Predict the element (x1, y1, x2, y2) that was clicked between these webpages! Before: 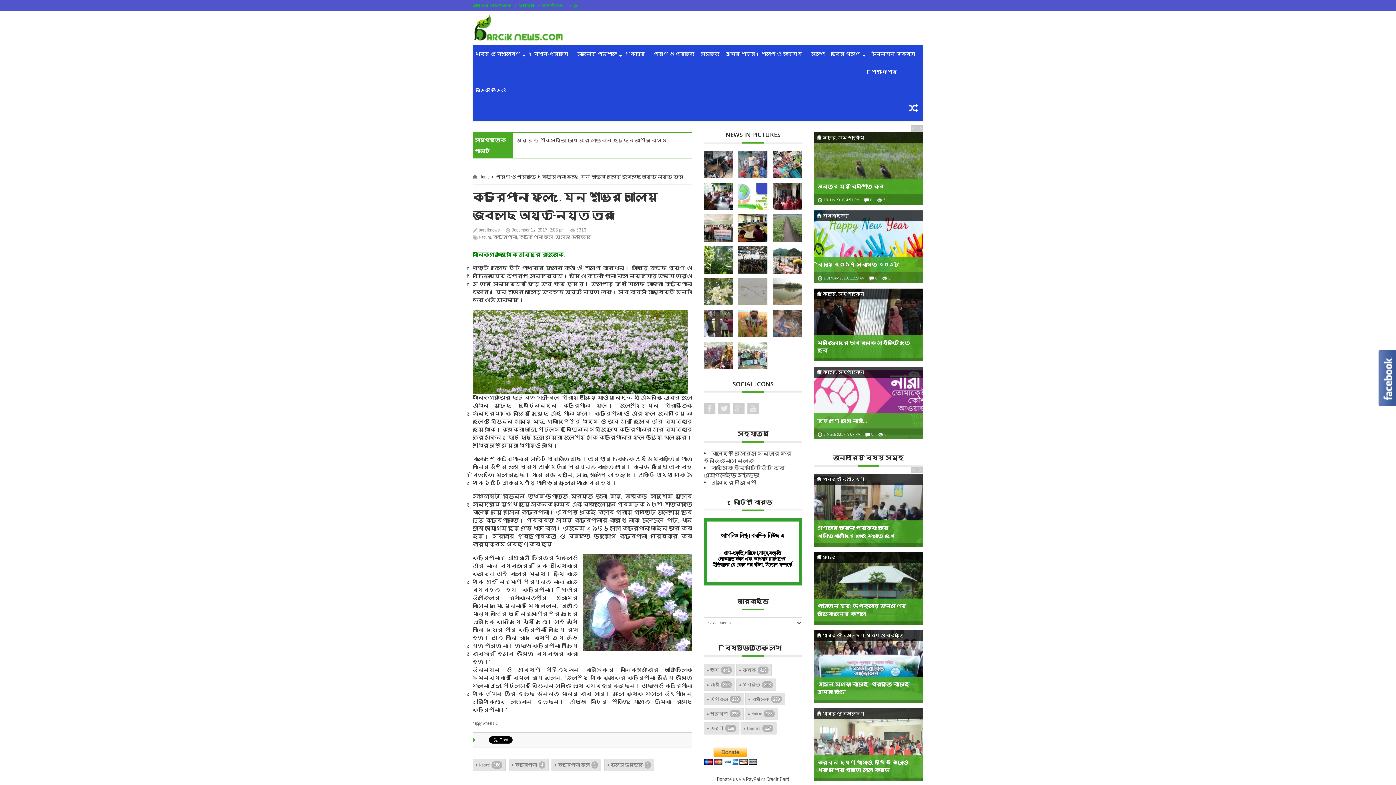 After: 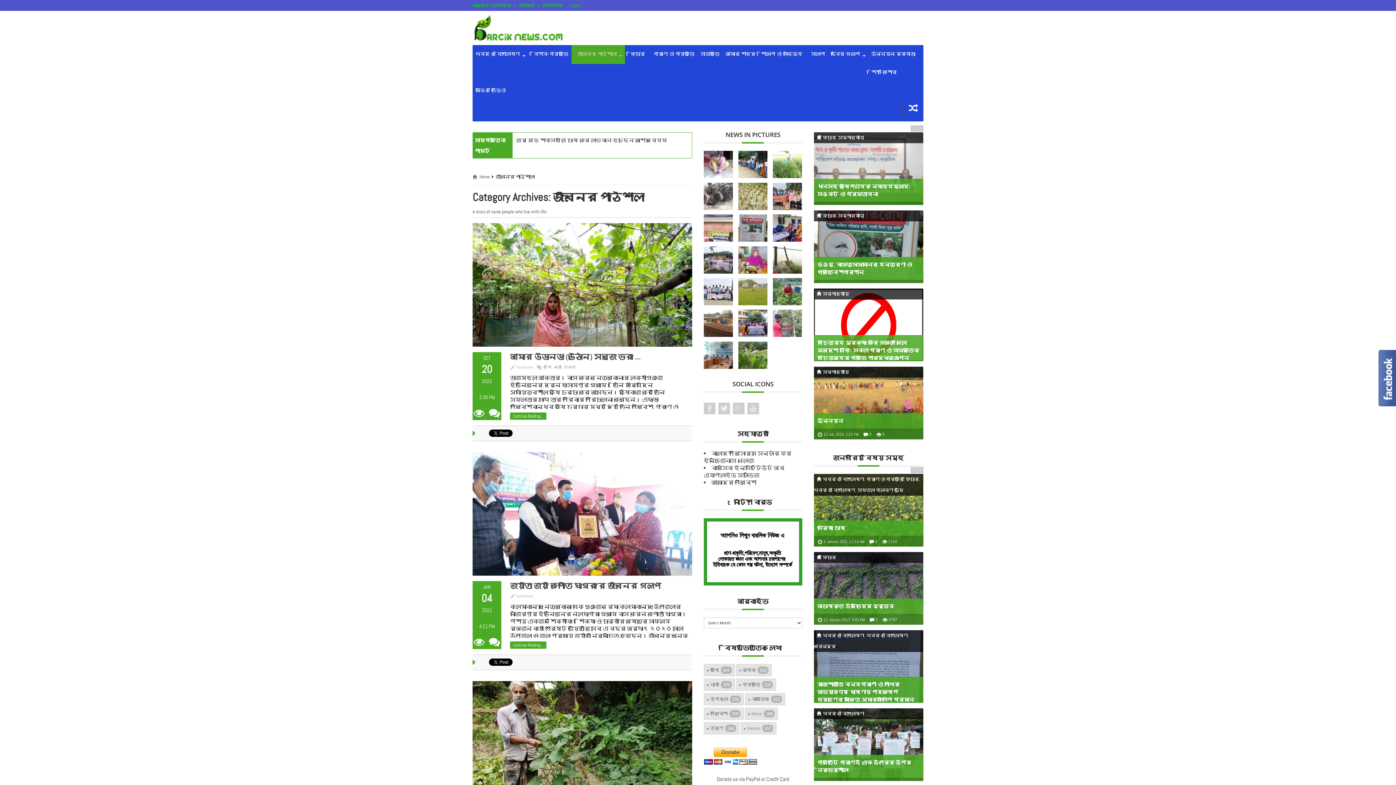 Action: bbox: (571, 45, 625, 64) label:   জীবনের পাঠশালা 